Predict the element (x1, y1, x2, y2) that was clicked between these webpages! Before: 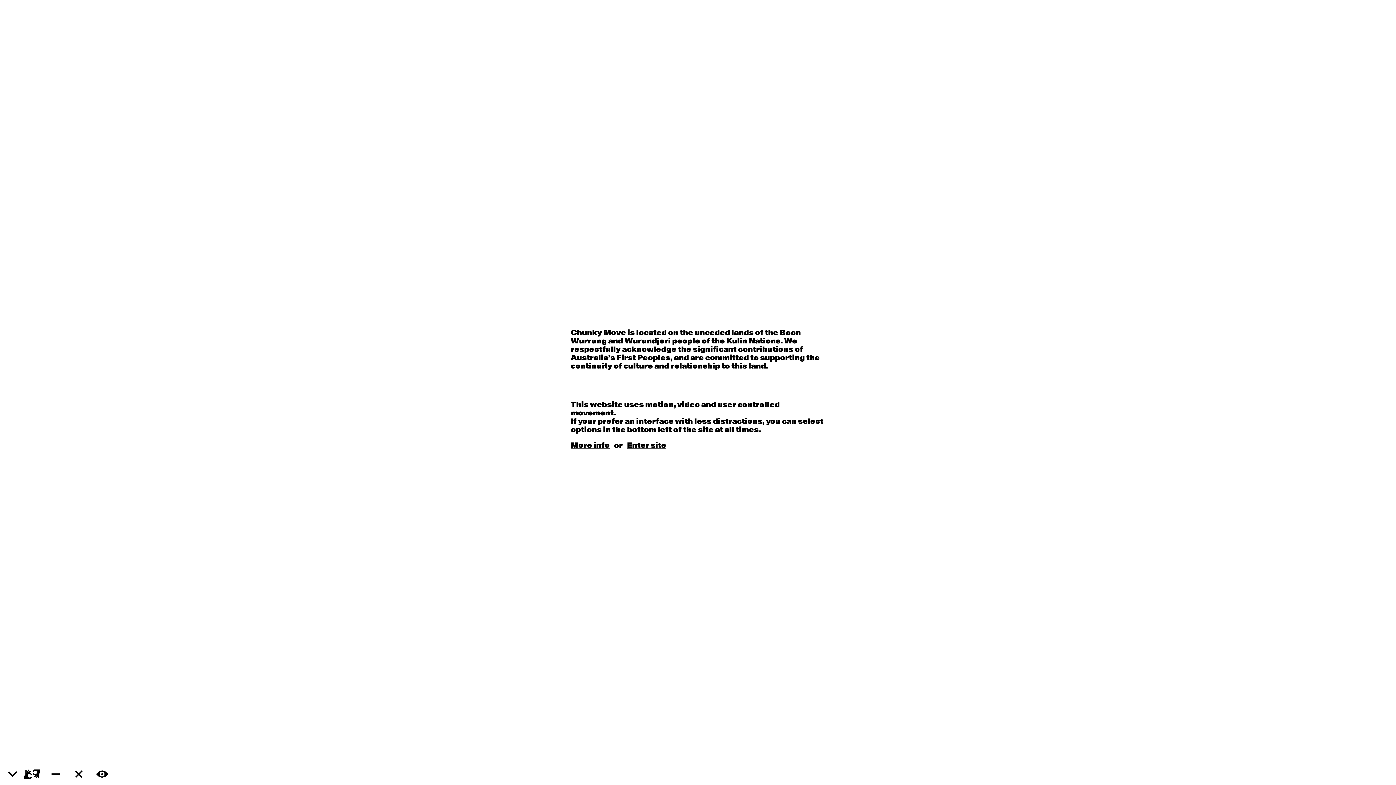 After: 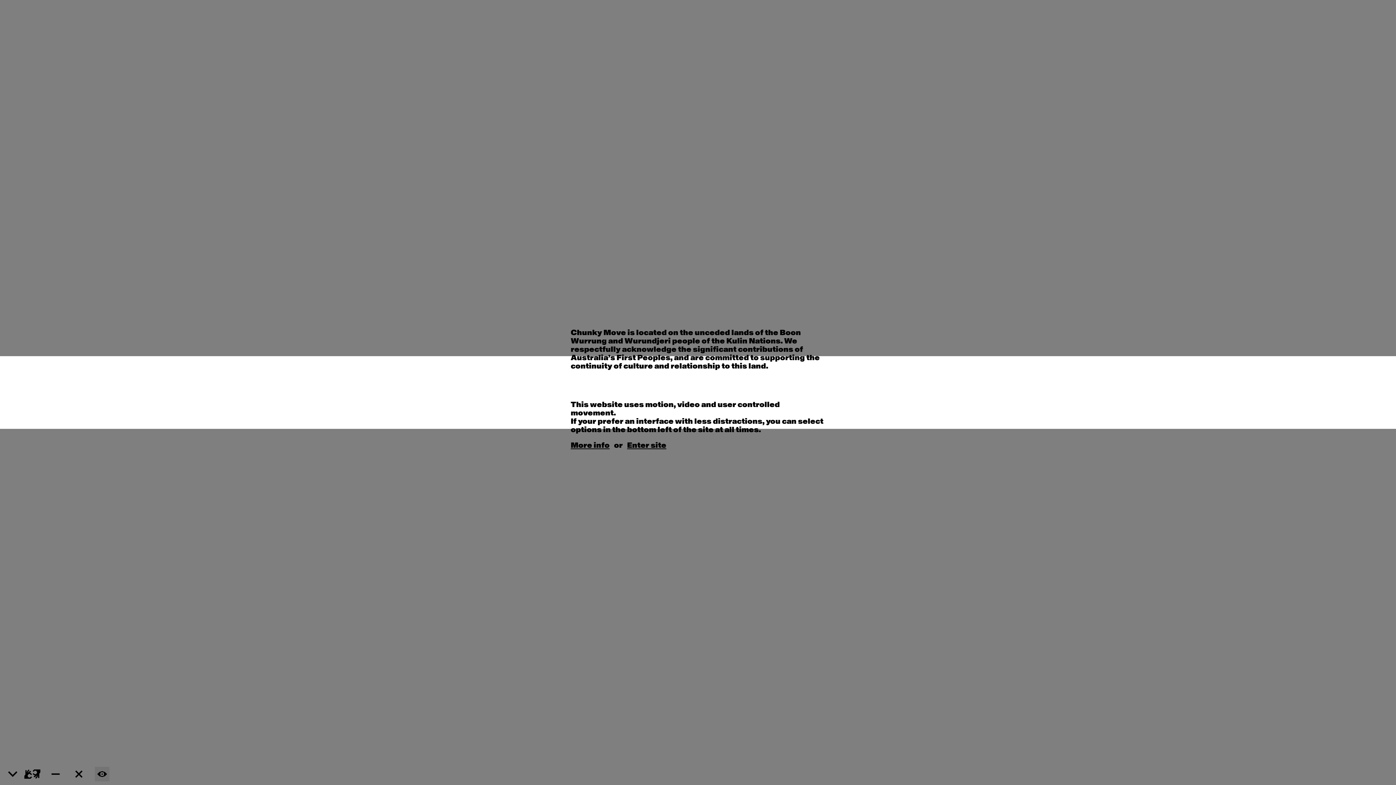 Action: bbox: (93, 765, 111, 783) label: Toggle Screenmask